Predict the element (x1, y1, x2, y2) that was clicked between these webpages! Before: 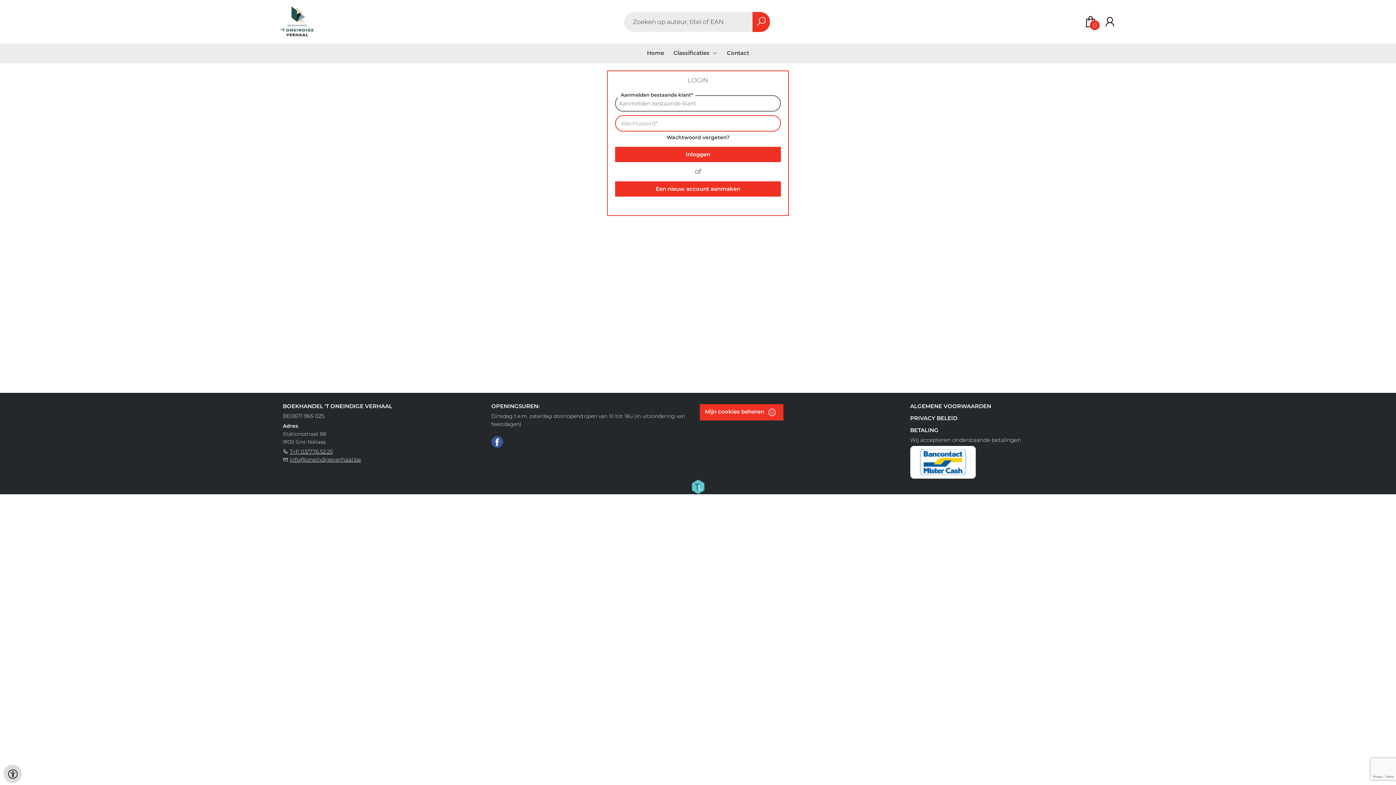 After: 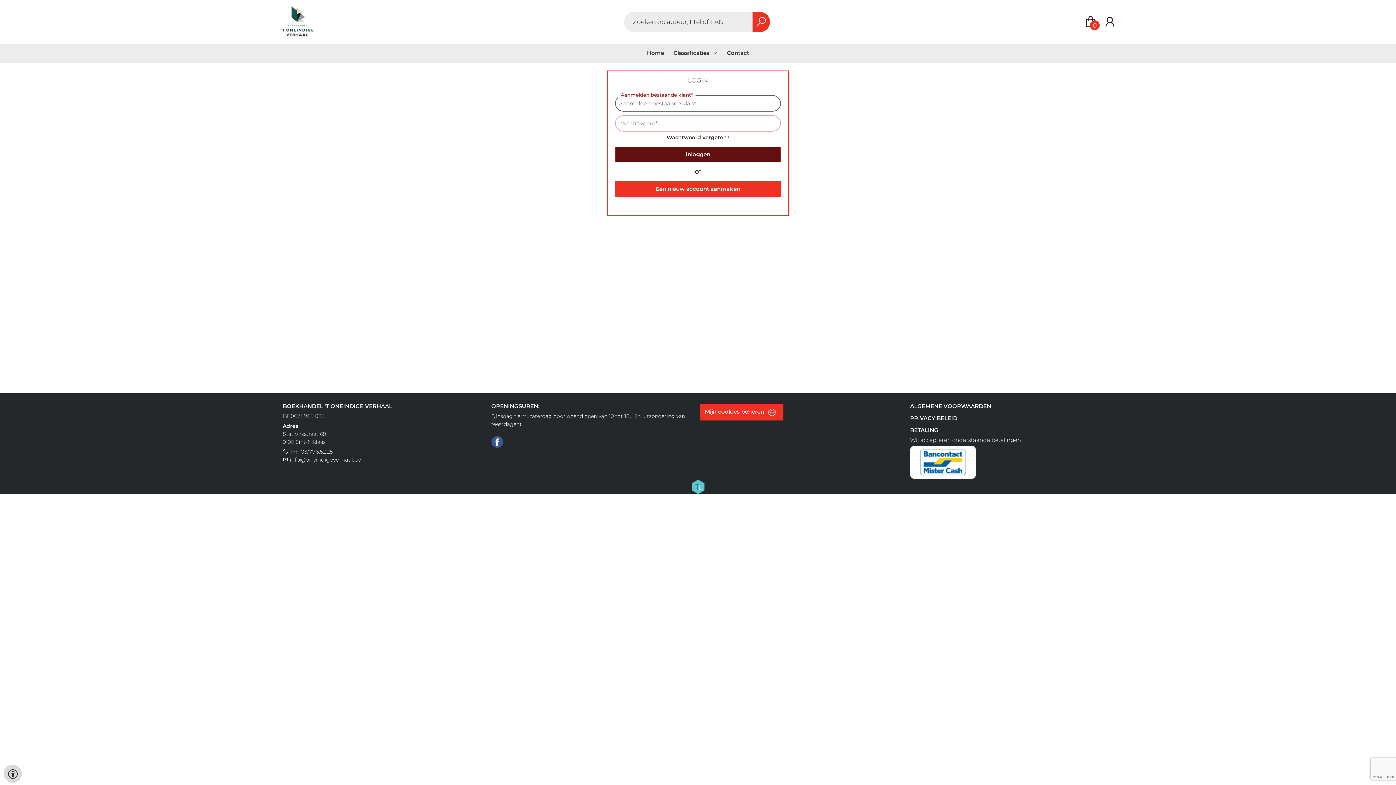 Action: label: Inloggen bbox: (615, 146, 781, 162)